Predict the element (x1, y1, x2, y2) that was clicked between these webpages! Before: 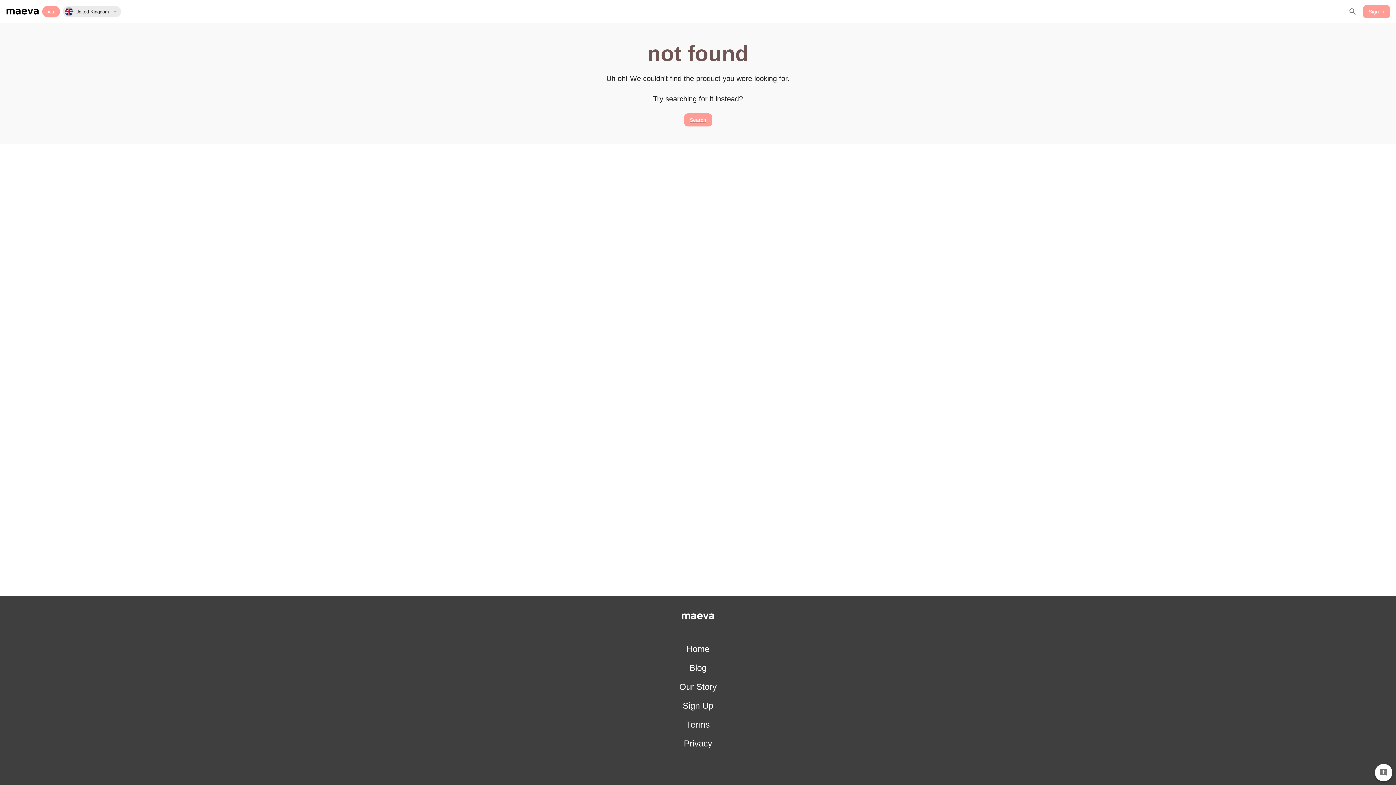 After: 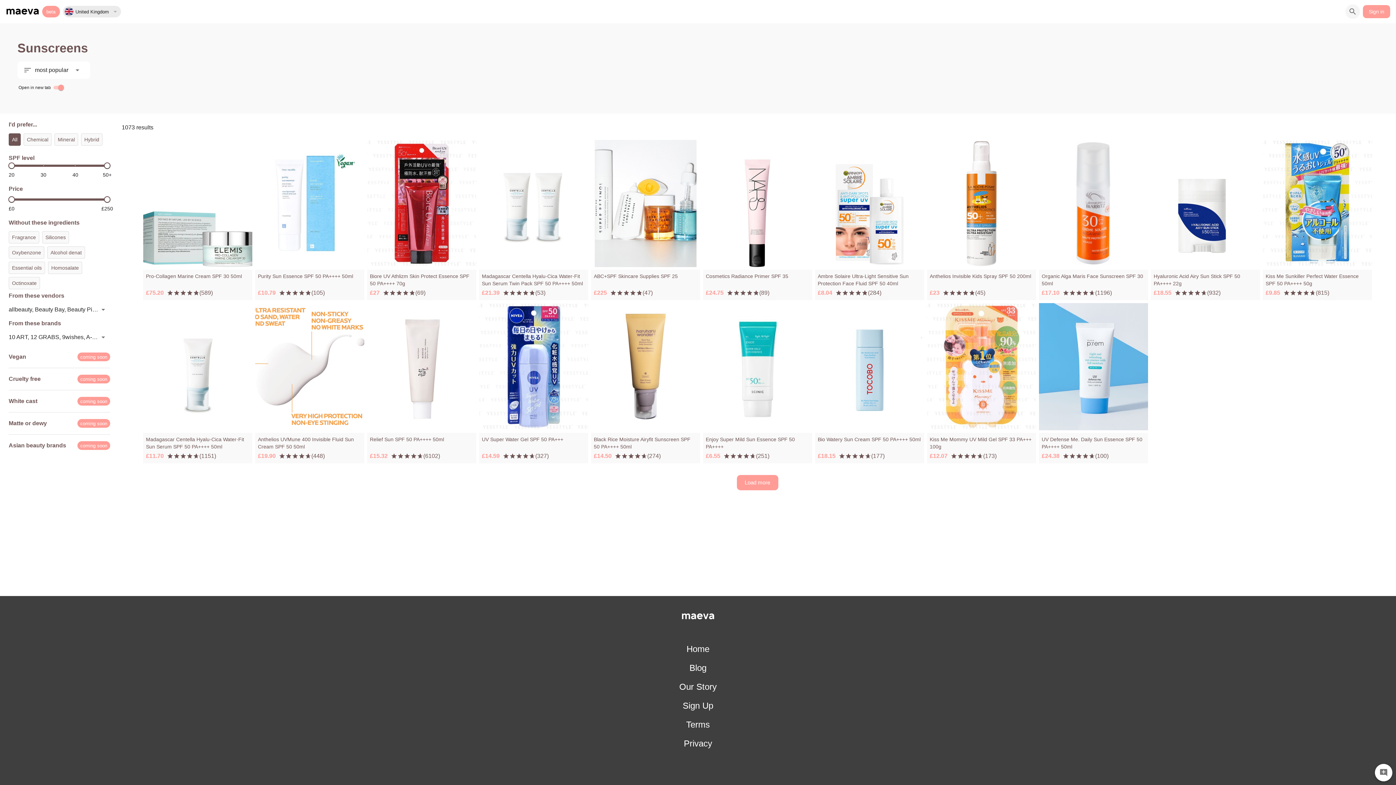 Action: label: search bbox: (1345, 4, 1360, 18)